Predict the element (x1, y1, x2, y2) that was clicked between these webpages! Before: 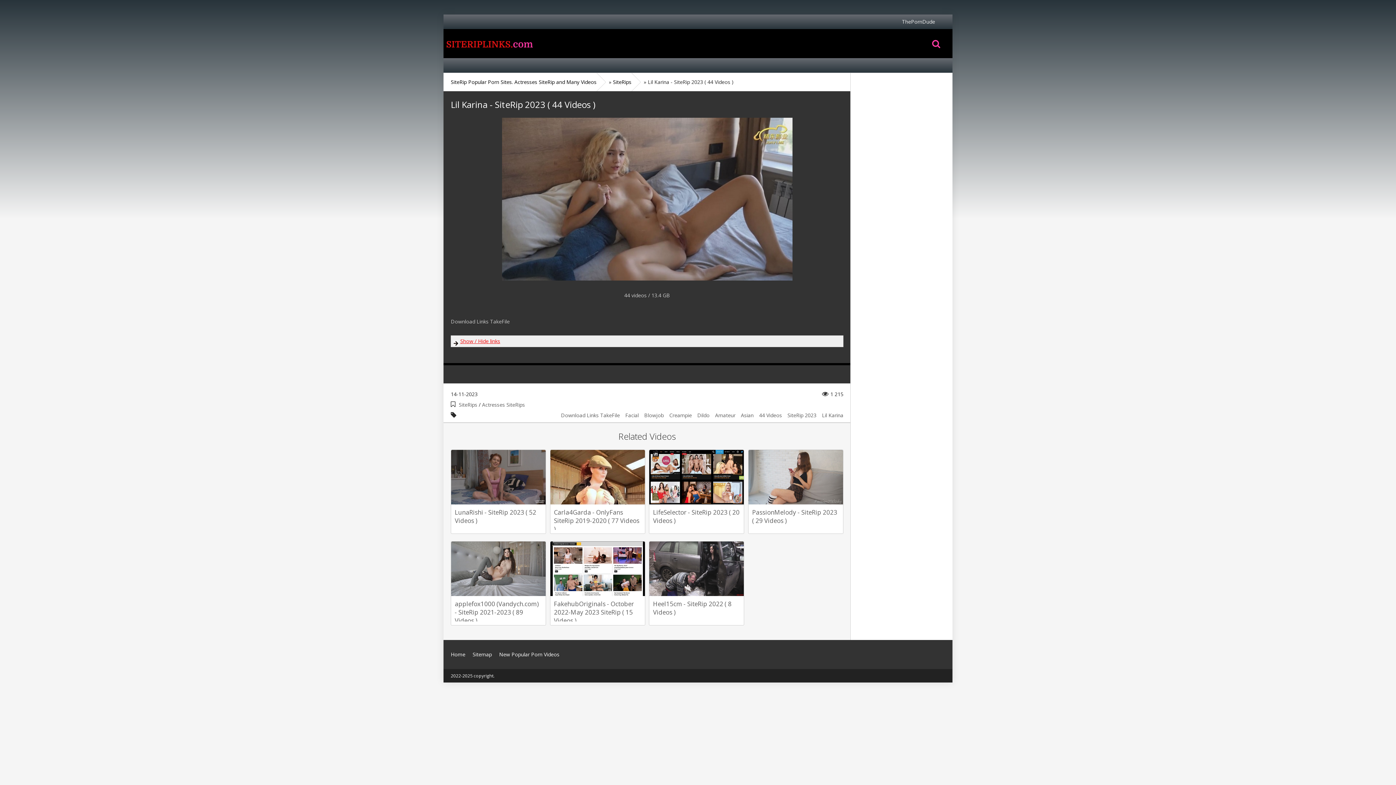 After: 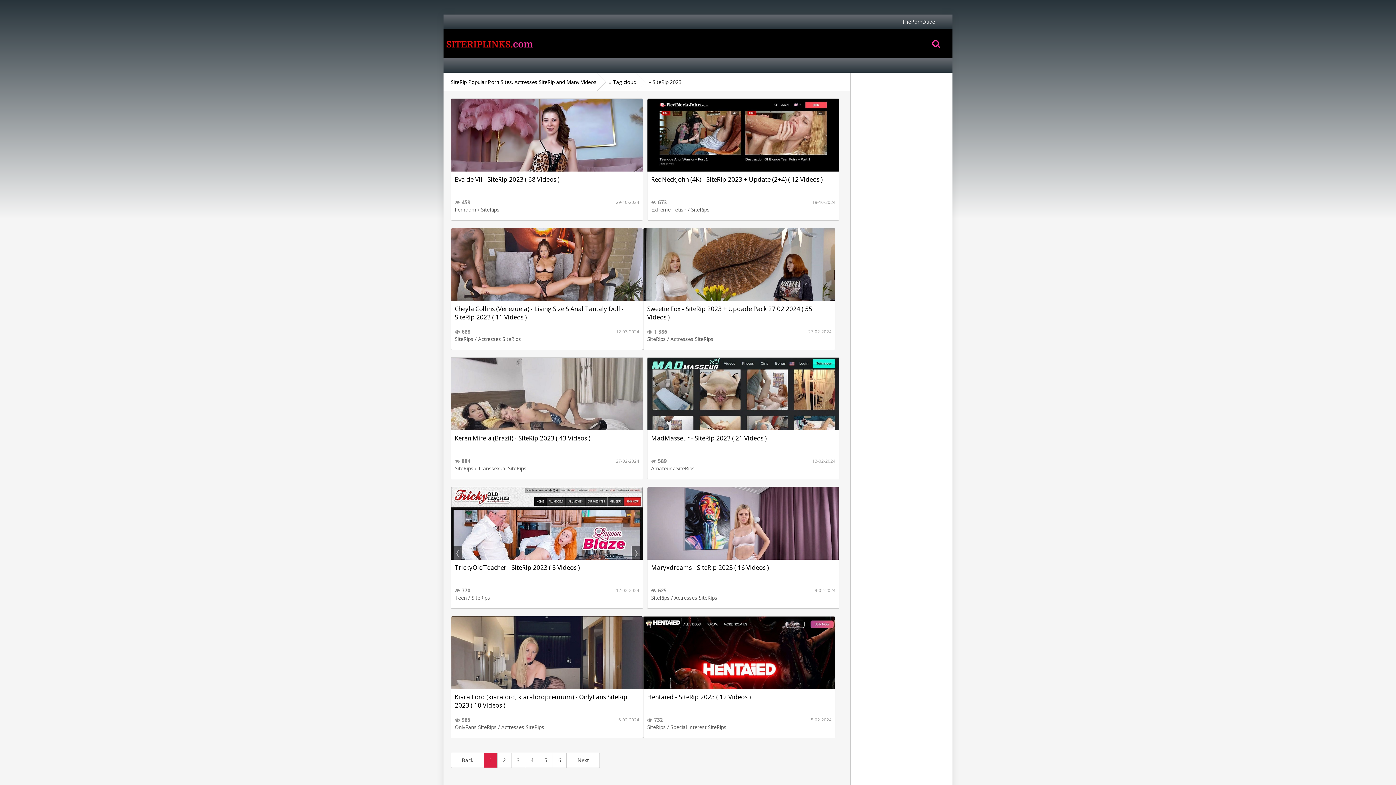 Action: bbox: (787, 412, 816, 418) label: SiteRip 2023